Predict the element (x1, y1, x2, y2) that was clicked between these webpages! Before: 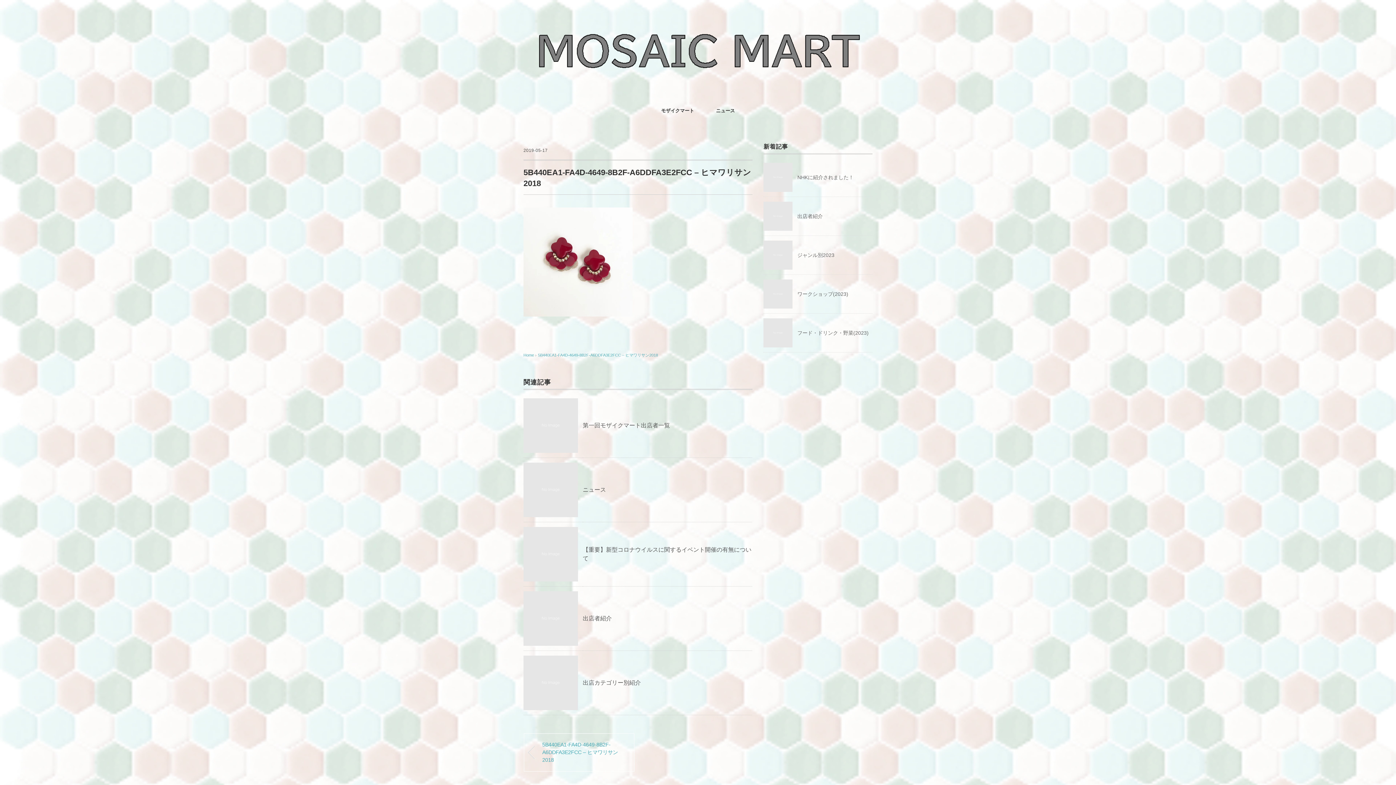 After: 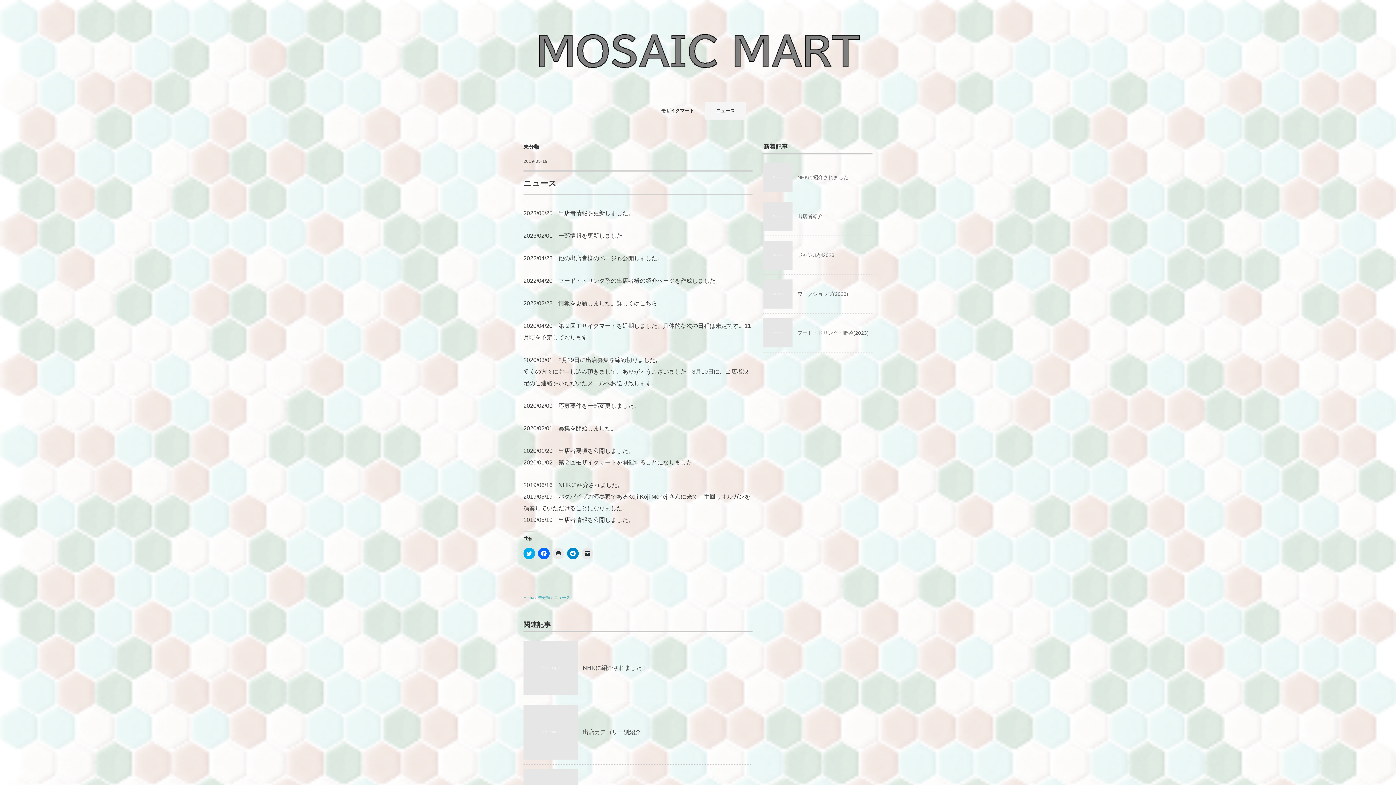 Action: label: ニュース bbox: (705, 102, 746, 119)